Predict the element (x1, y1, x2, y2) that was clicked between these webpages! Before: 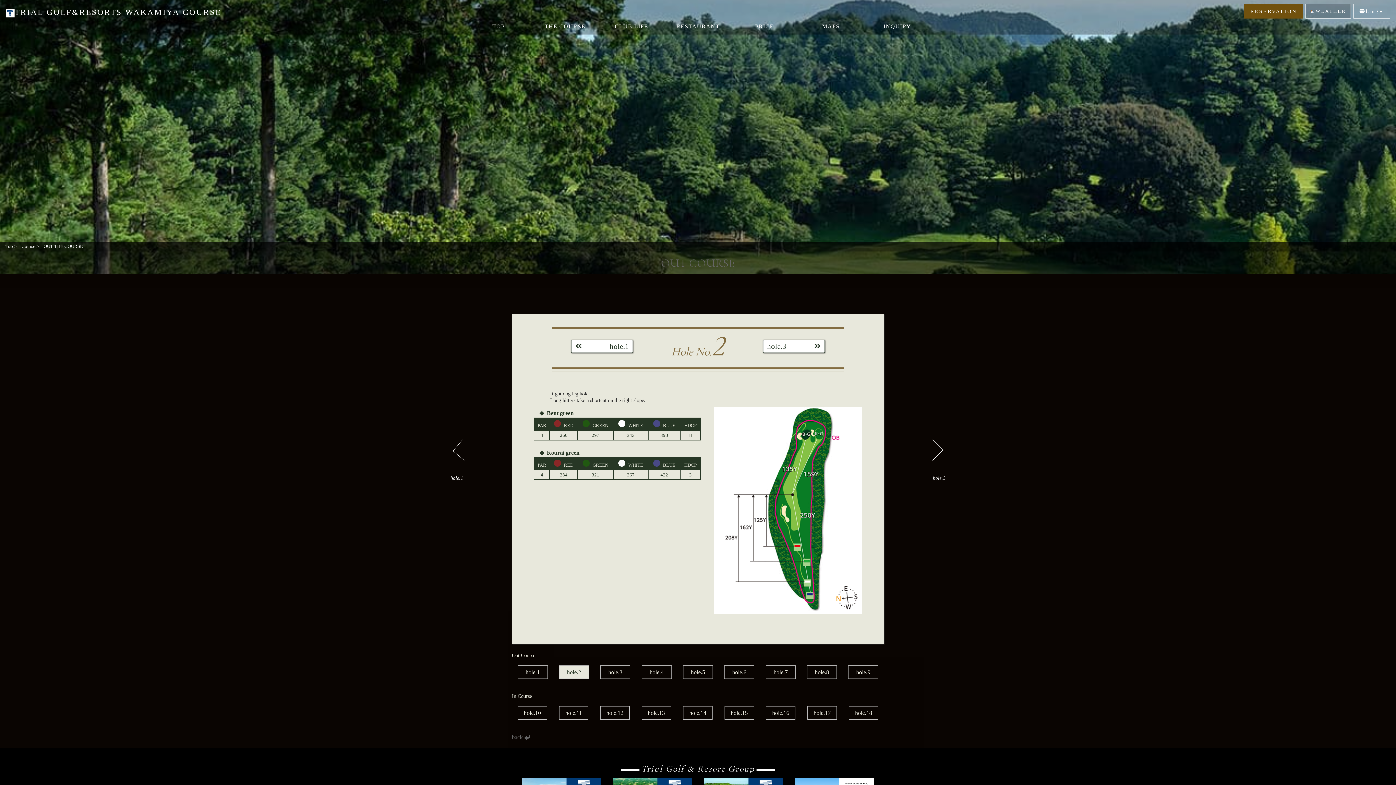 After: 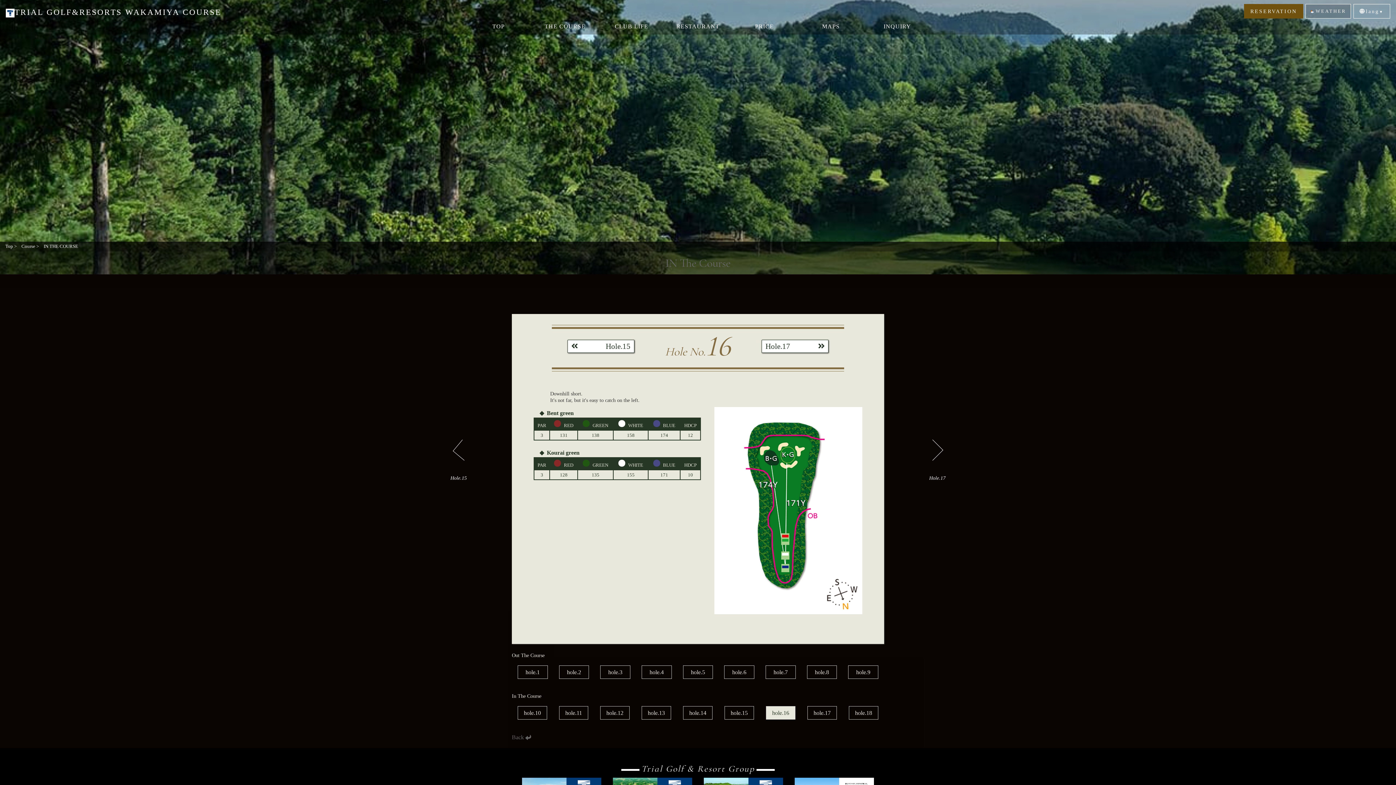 Action: bbox: (772, 710, 789, 716) label: hole.16